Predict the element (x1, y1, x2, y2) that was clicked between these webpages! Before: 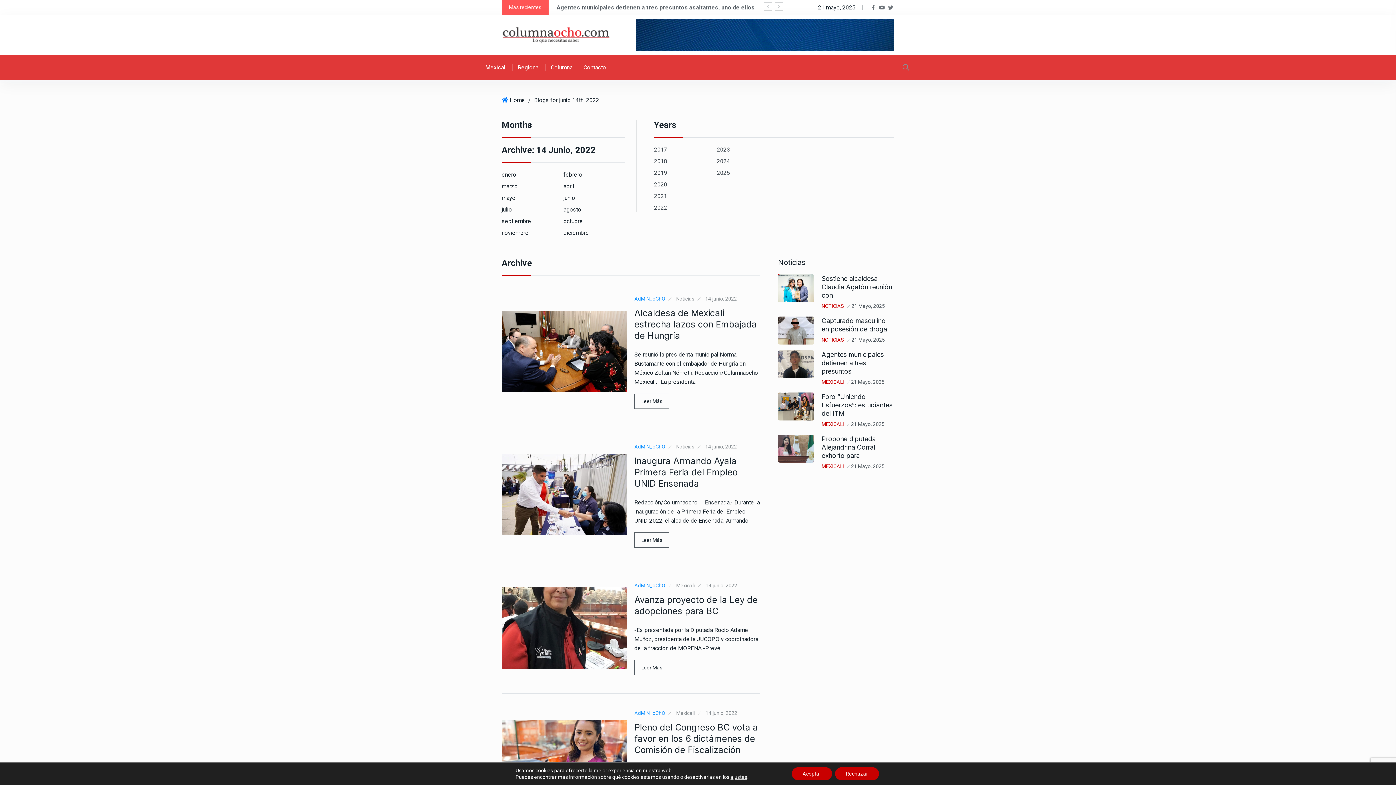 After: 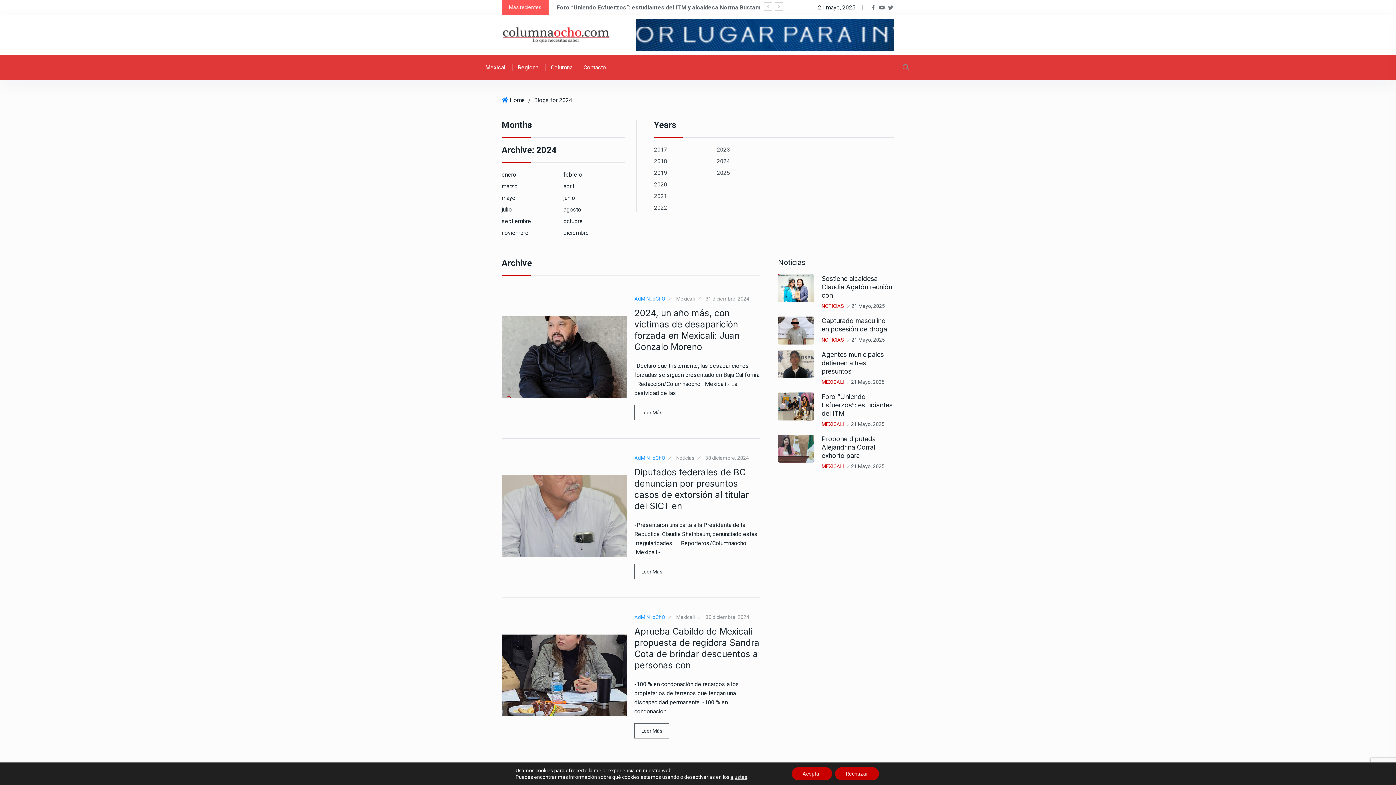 Action: label: 2024 bbox: (717, 157, 730, 164)